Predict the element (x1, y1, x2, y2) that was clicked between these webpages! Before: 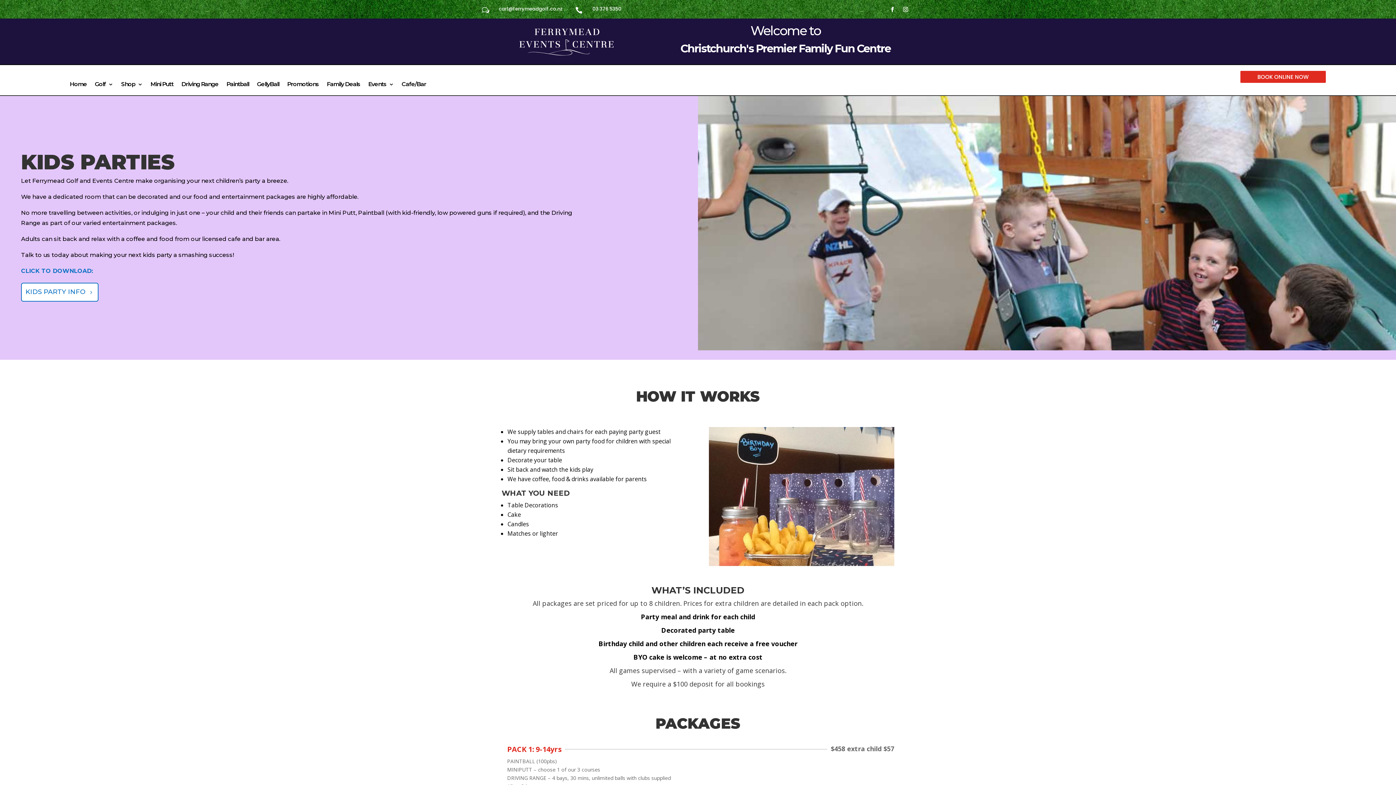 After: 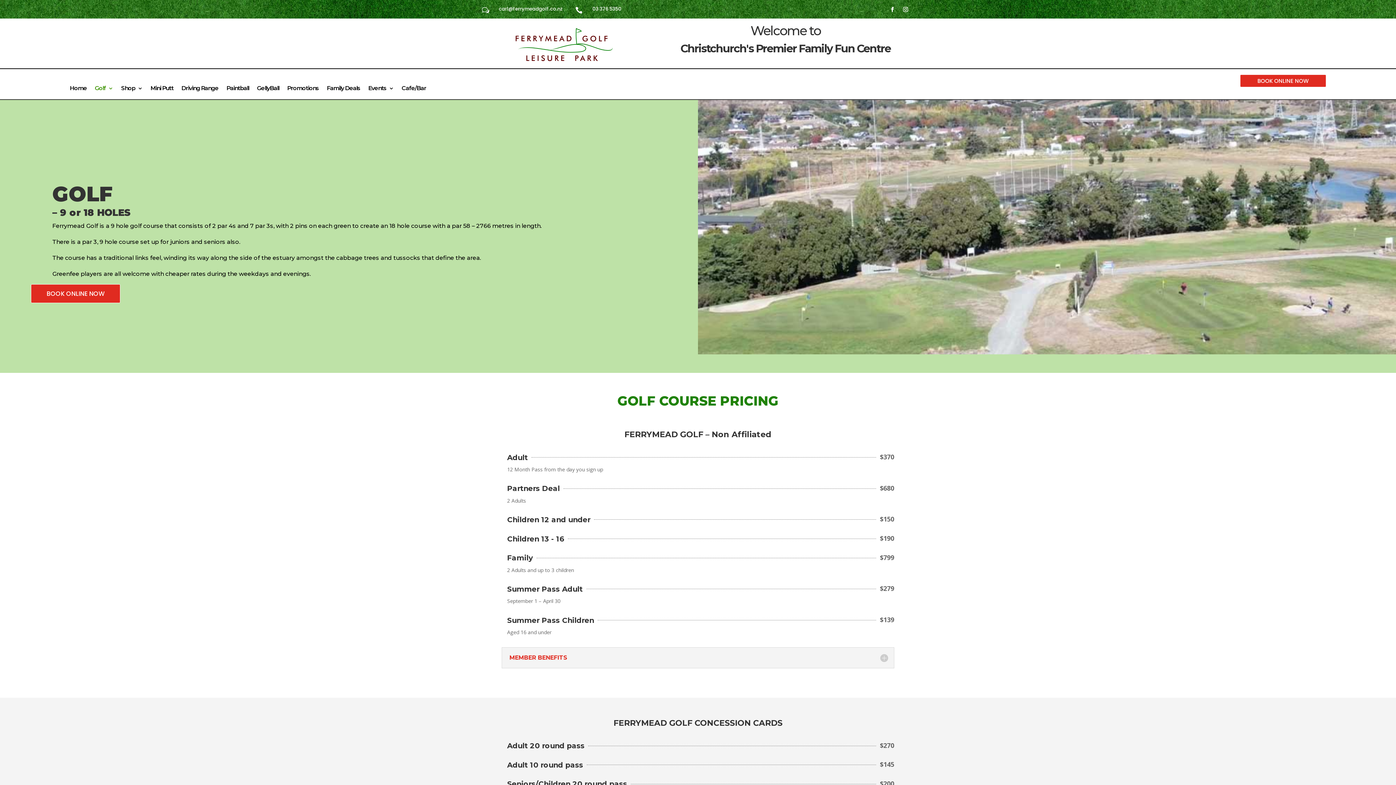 Action: bbox: (94, 81, 113, 89) label: Golf